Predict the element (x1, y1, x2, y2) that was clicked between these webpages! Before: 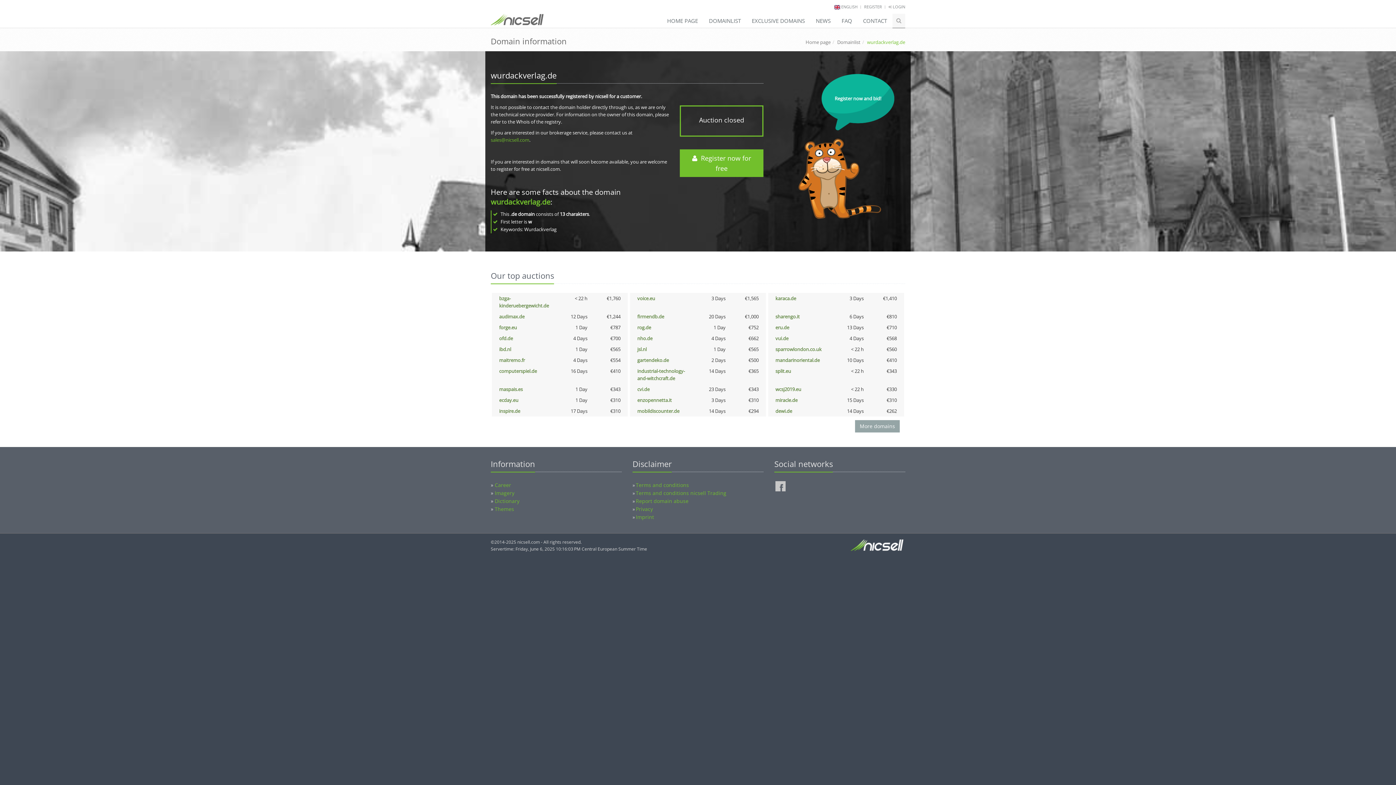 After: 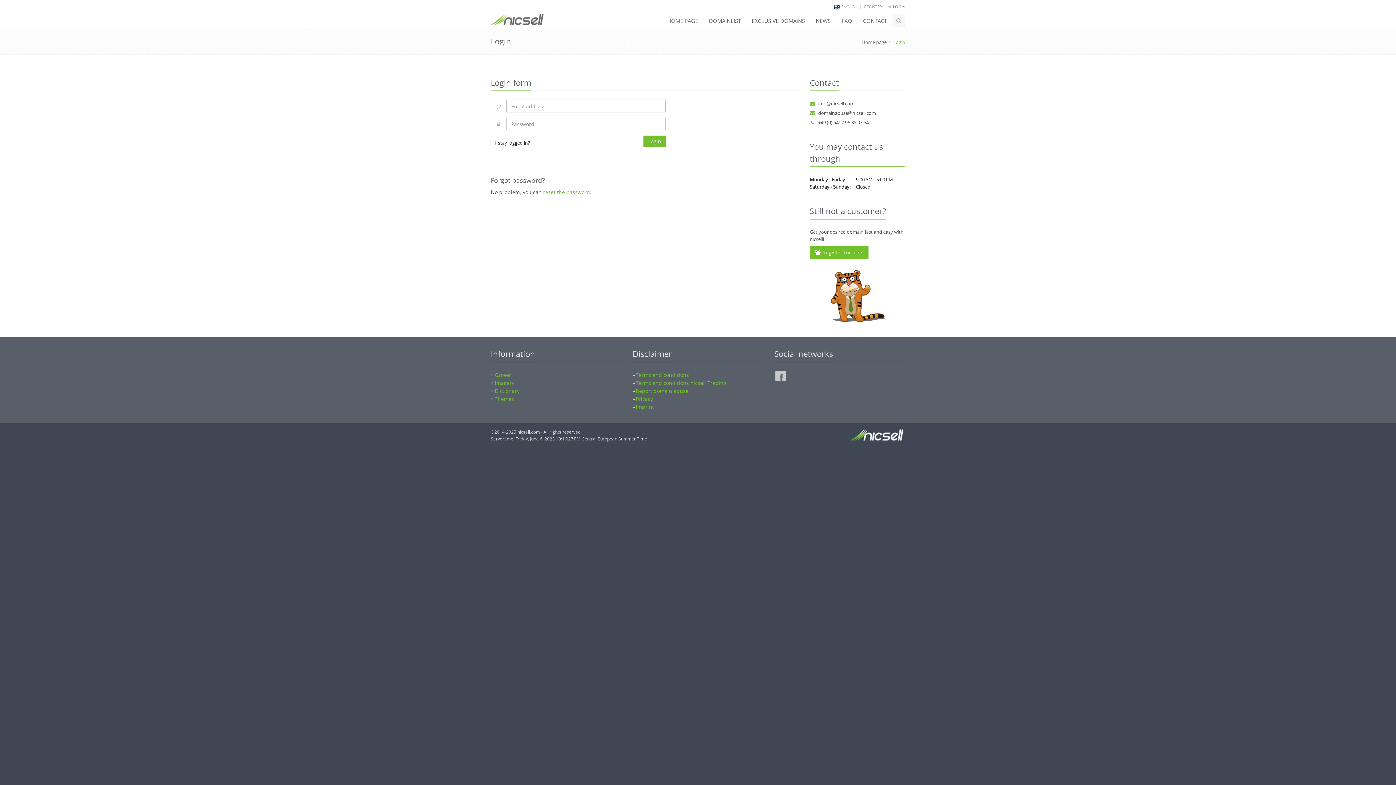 Action: label:  LOGIN bbox: (888, 4, 905, 9)